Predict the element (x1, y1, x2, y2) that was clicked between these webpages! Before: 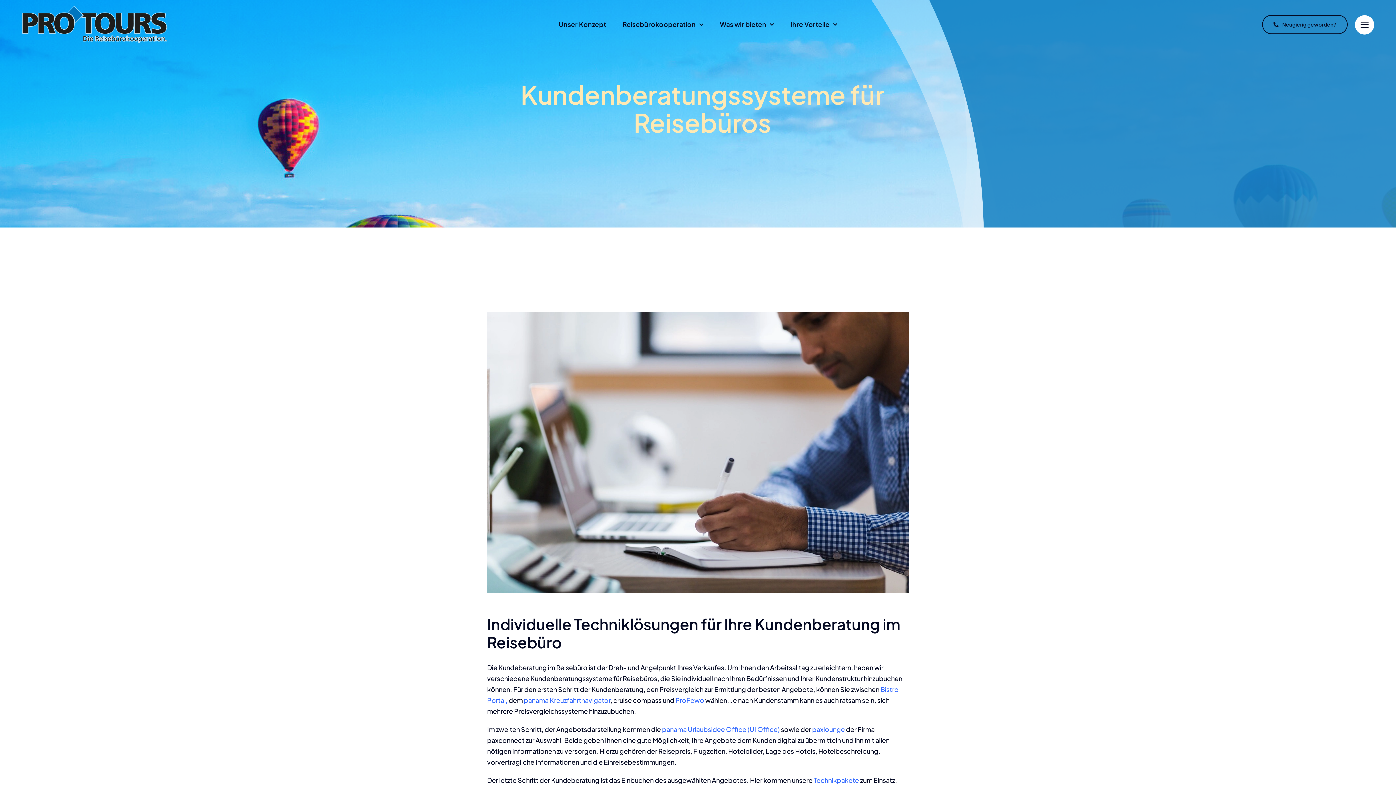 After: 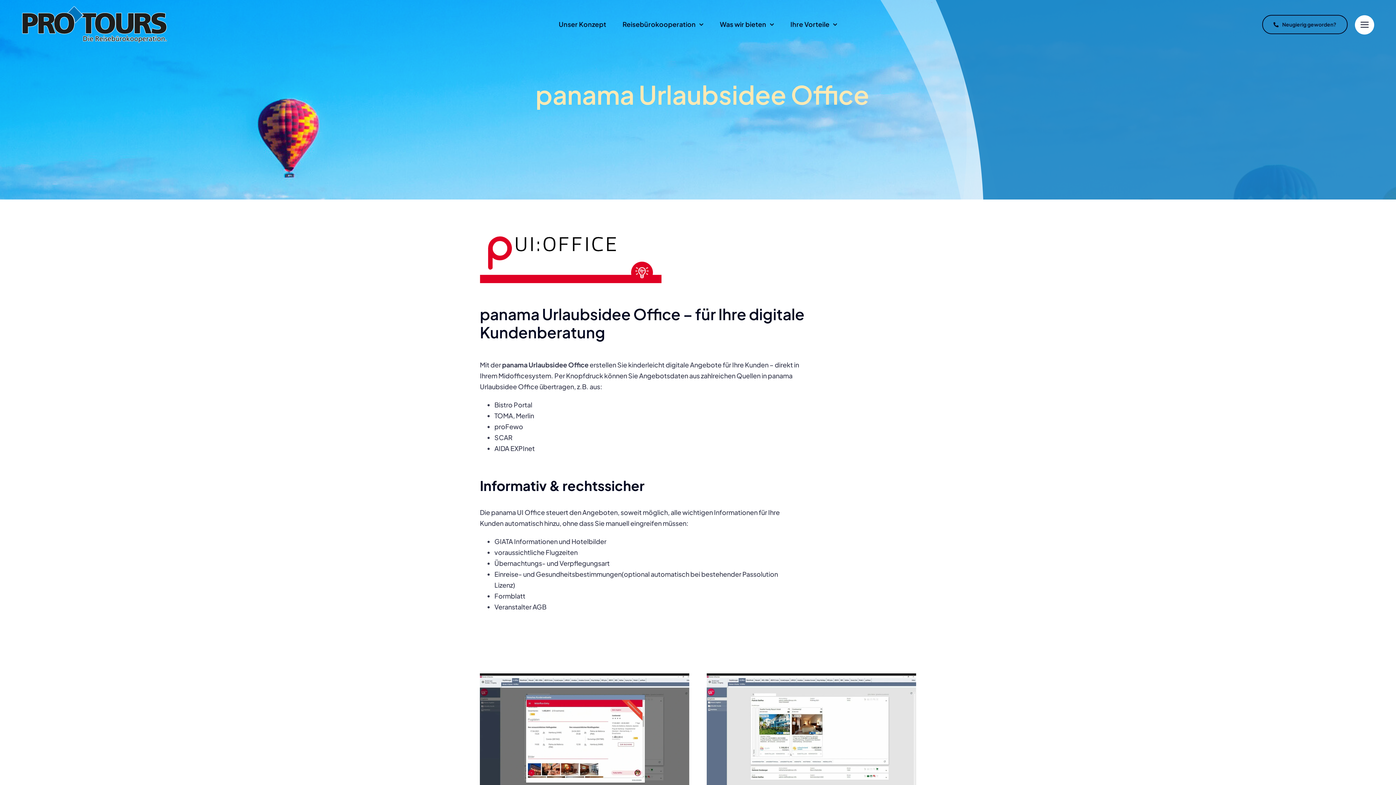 Action: bbox: (662, 725, 780, 733) label: panama Urlaubsidee Office (UI Office)